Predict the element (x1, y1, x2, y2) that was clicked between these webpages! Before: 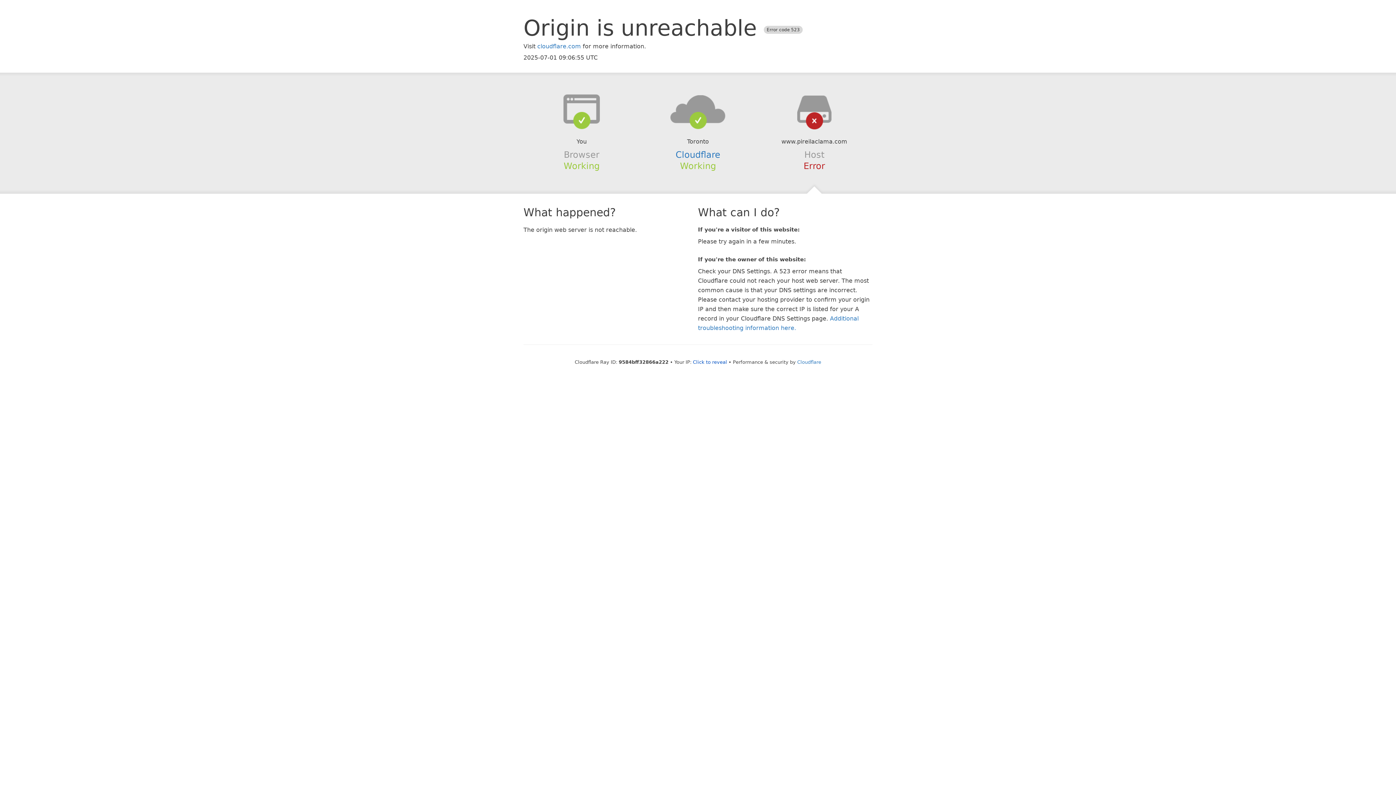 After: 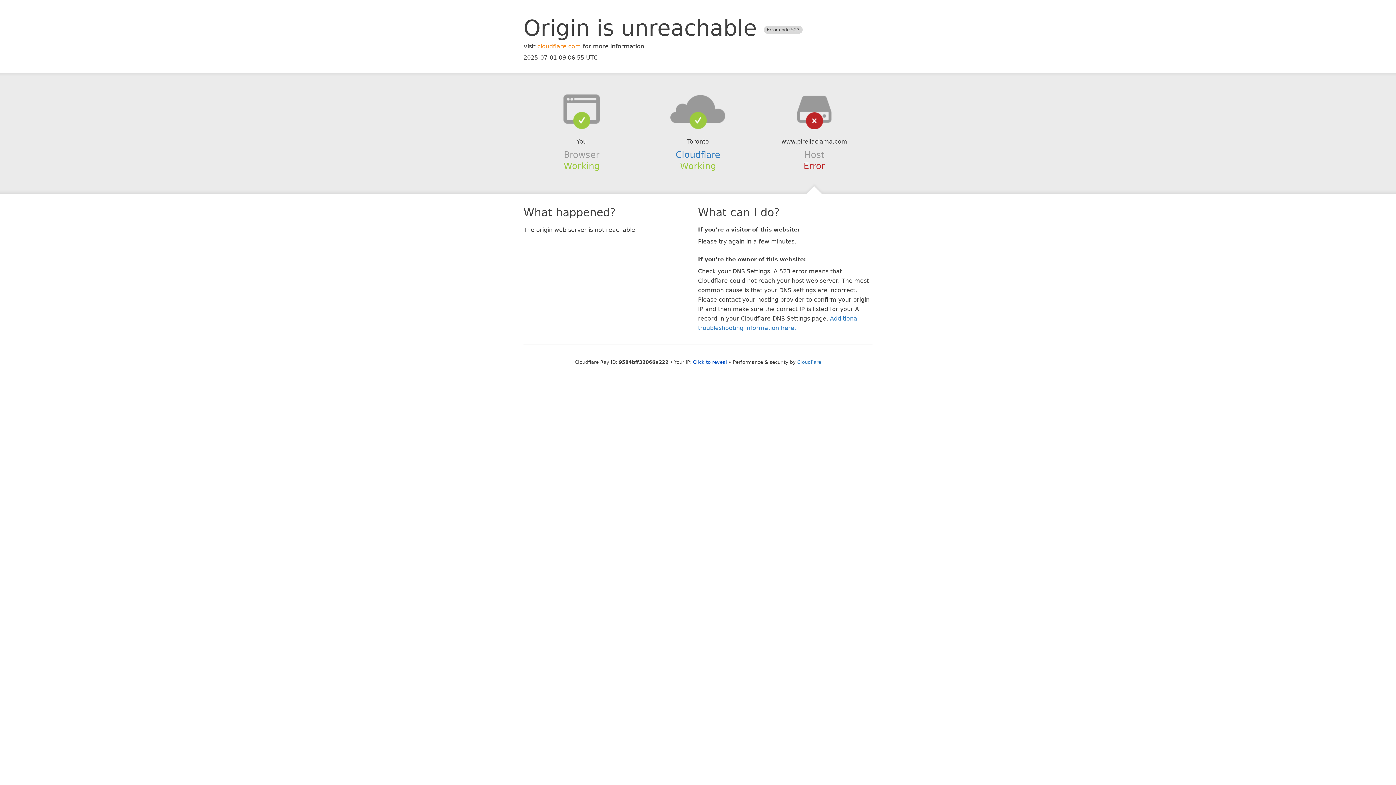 Action: bbox: (537, 42, 581, 49) label: cloudflare.com